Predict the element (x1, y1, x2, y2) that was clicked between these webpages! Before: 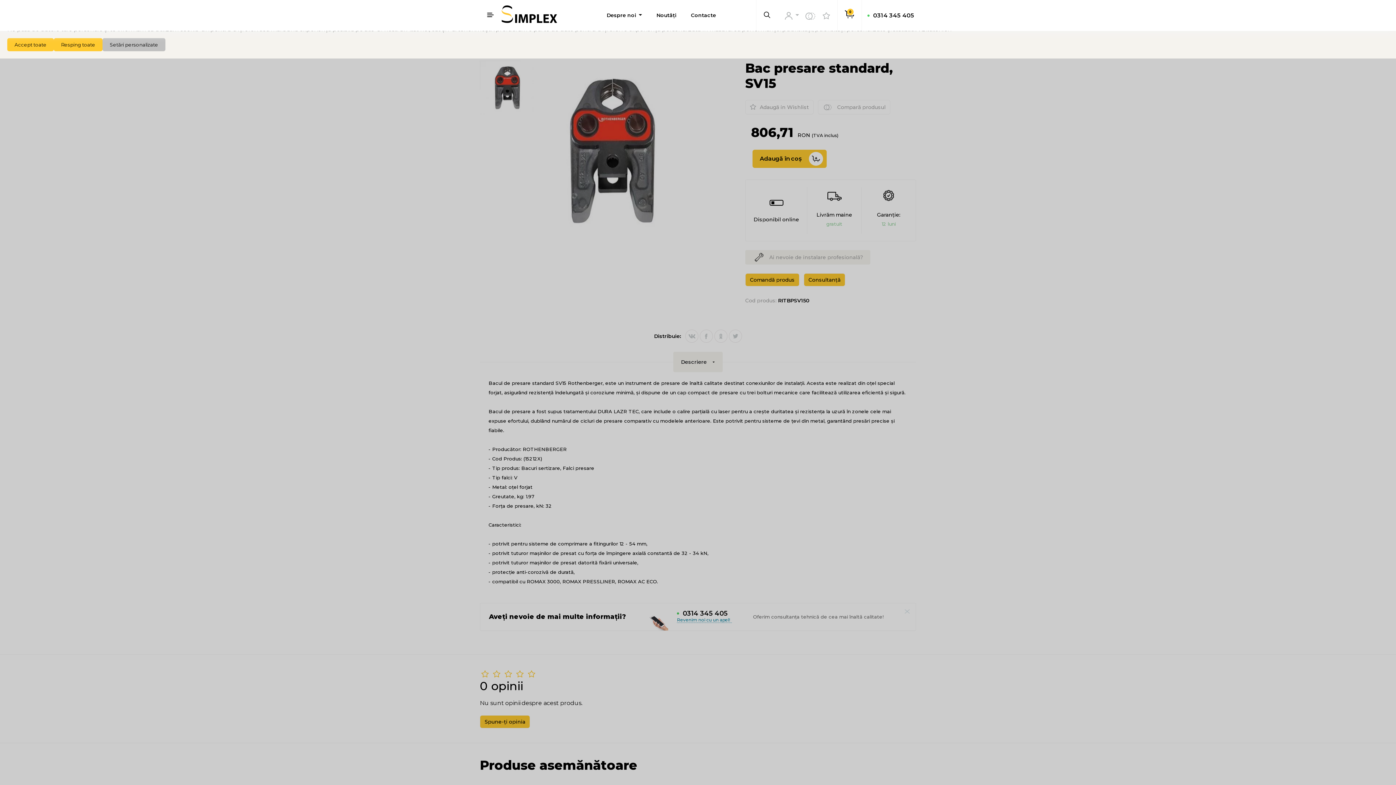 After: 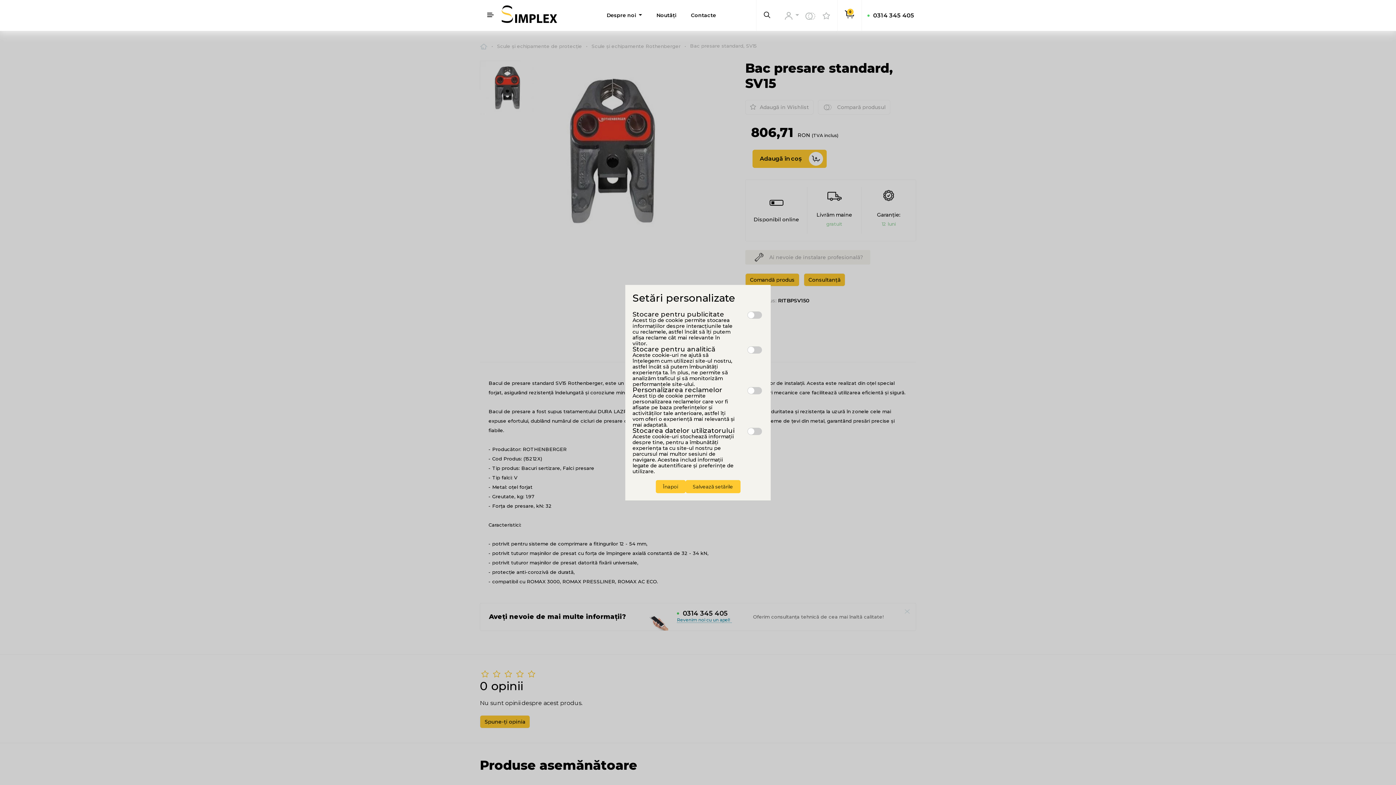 Action: bbox: (102, 38, 165, 51) label: Setări personalizate